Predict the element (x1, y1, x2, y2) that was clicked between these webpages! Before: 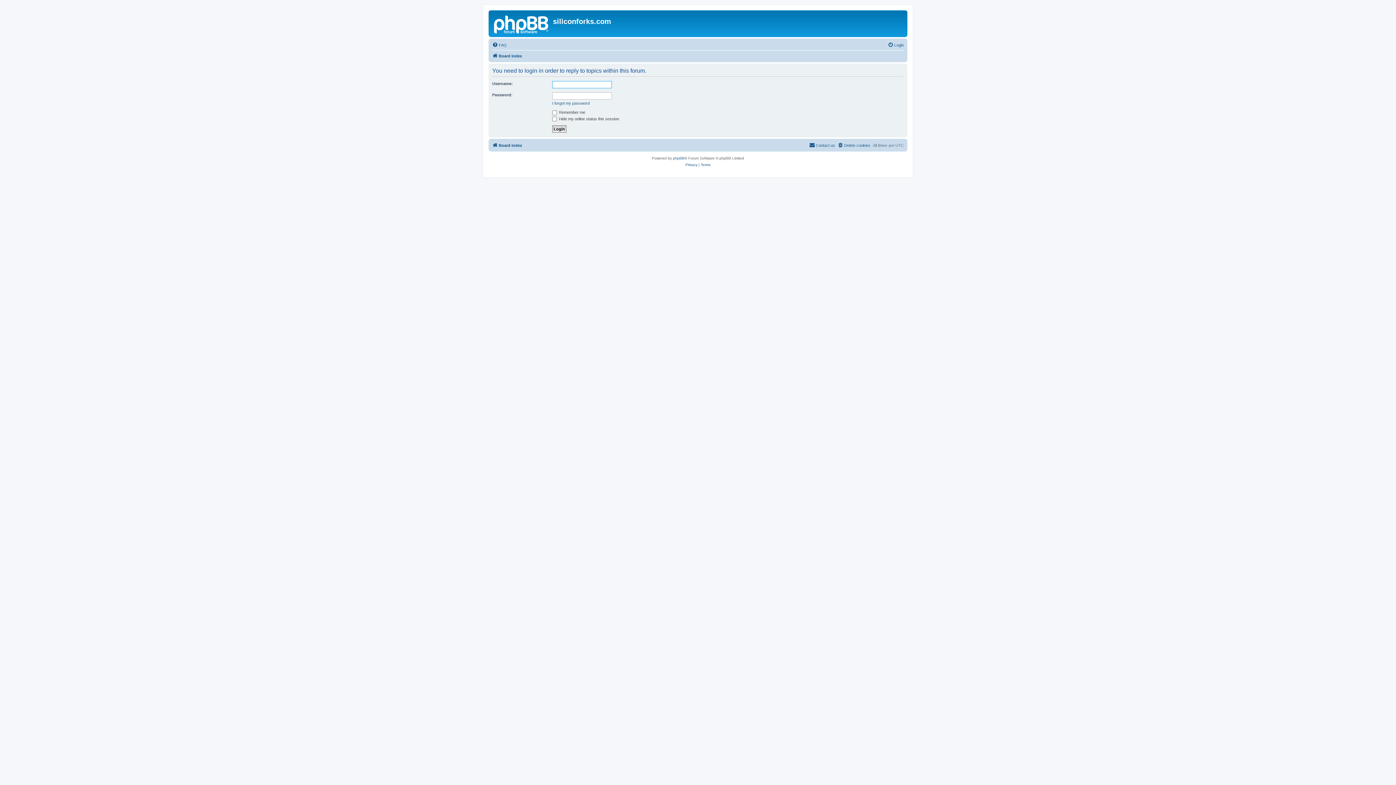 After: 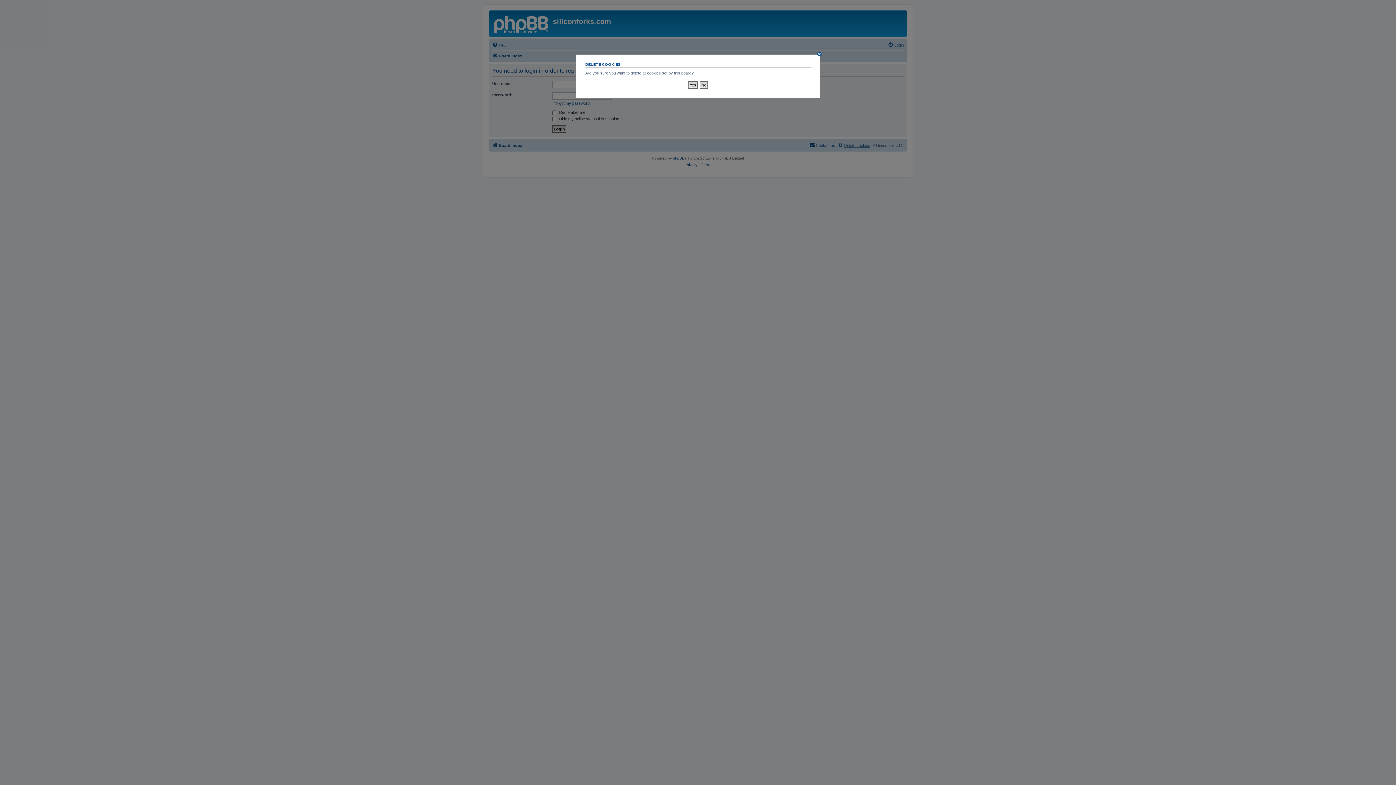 Action: bbox: (837, 141, 870, 149) label: Delete cookies